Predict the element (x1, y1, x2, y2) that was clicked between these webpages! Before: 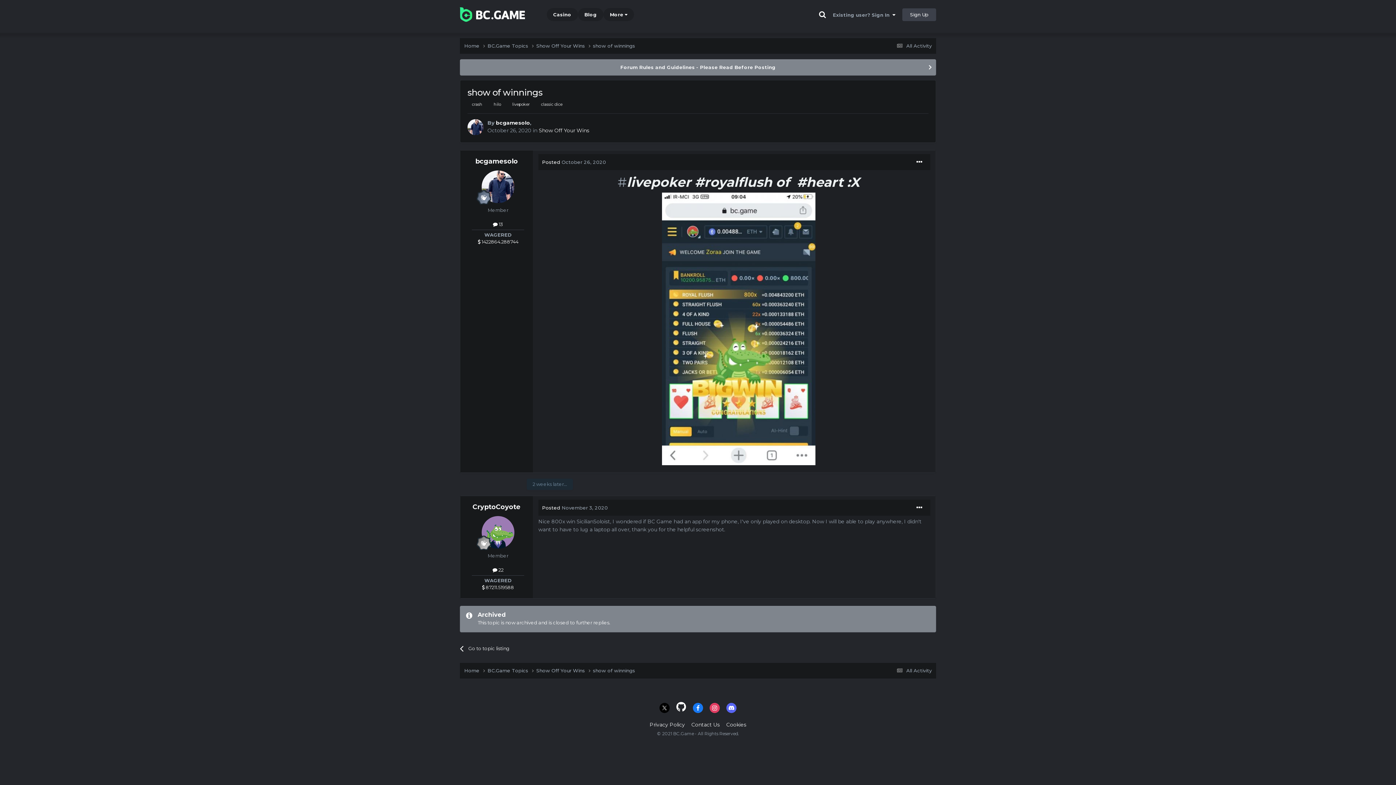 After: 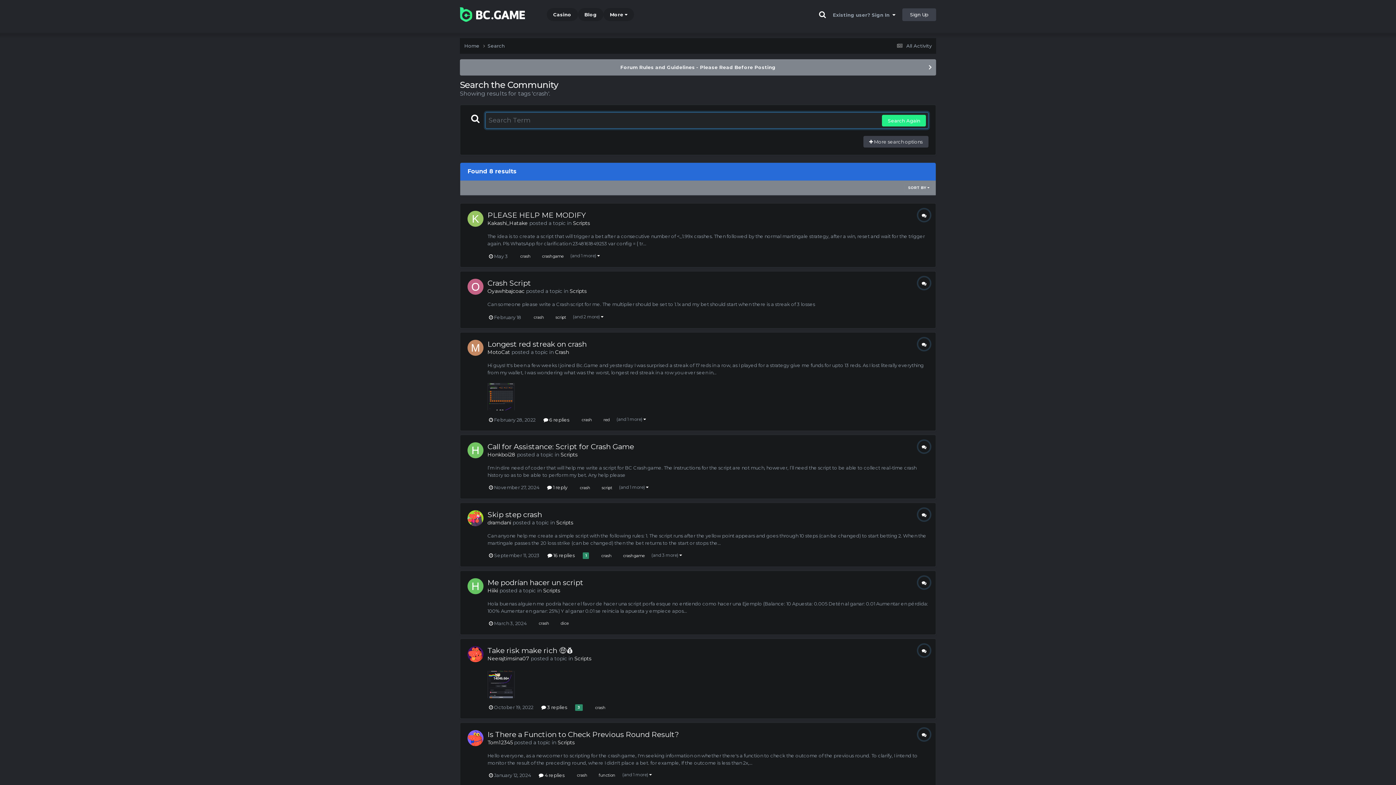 Action: label: crash bbox: (467, 100, 486, 108)